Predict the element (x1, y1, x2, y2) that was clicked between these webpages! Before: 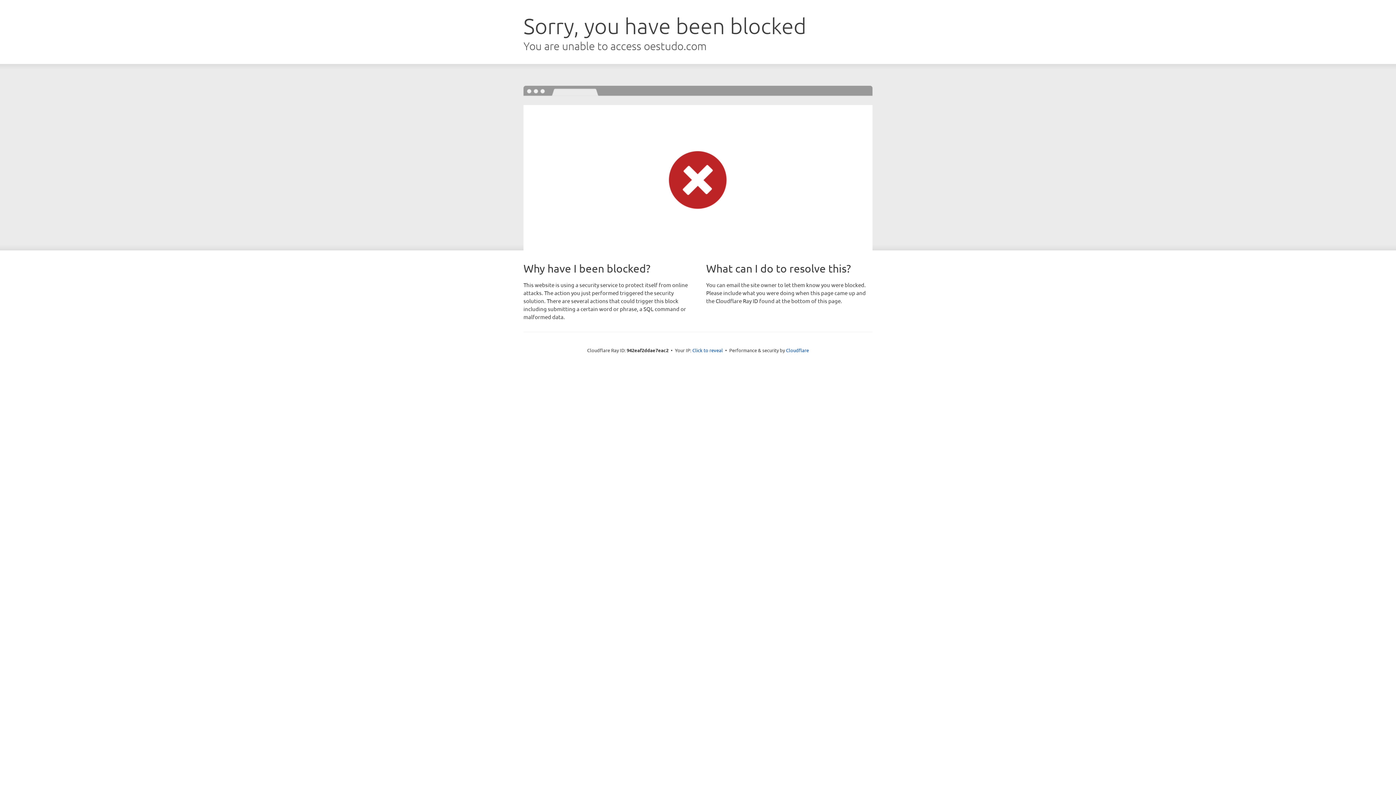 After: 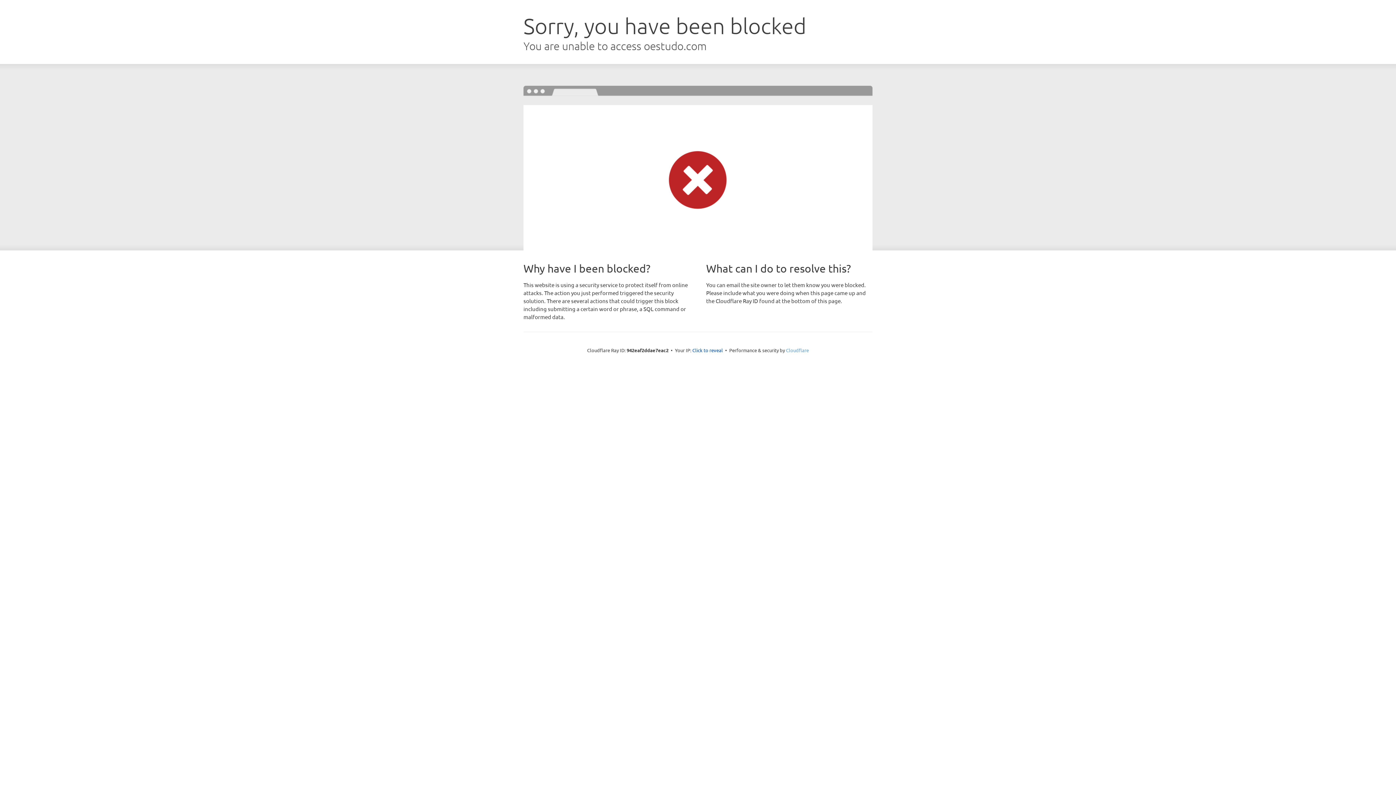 Action: bbox: (786, 347, 809, 353) label: Cloudflare